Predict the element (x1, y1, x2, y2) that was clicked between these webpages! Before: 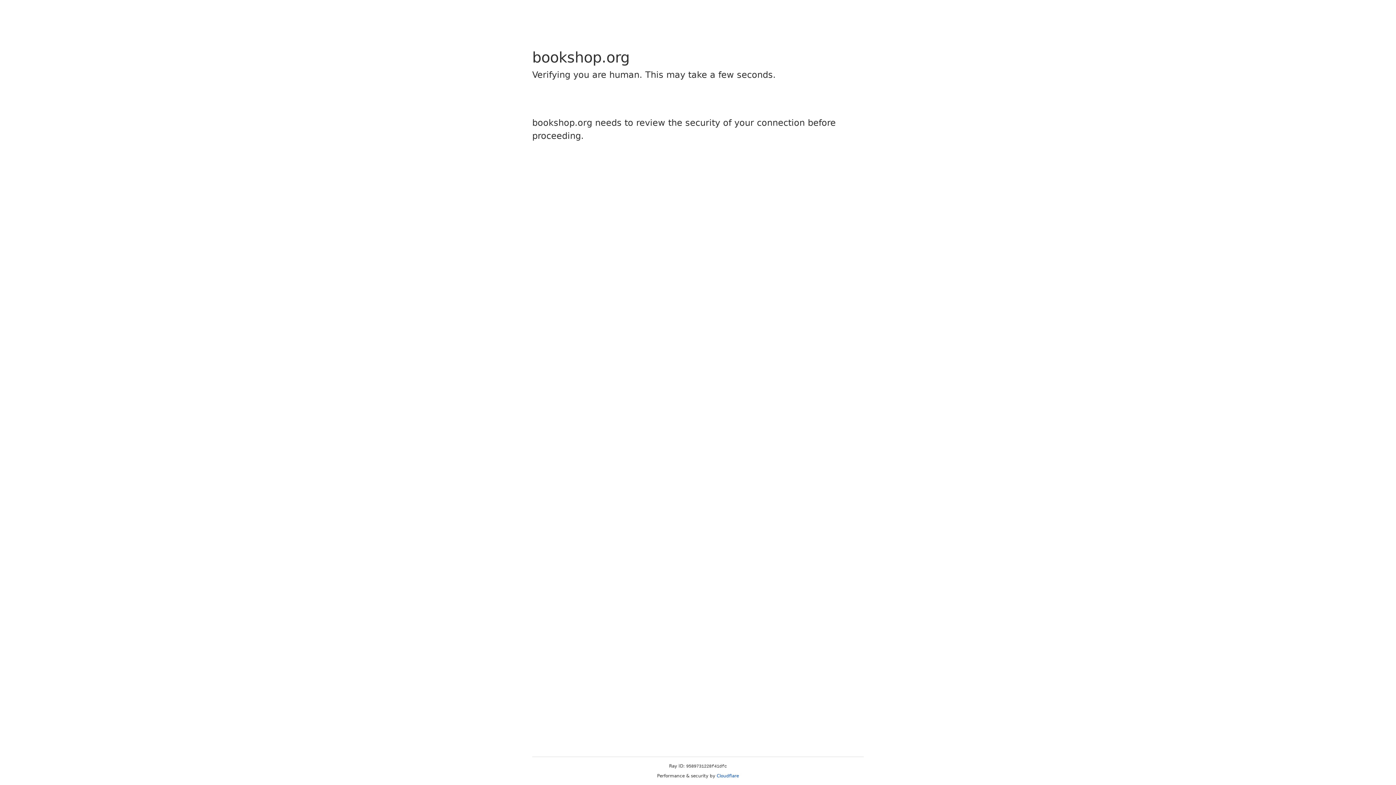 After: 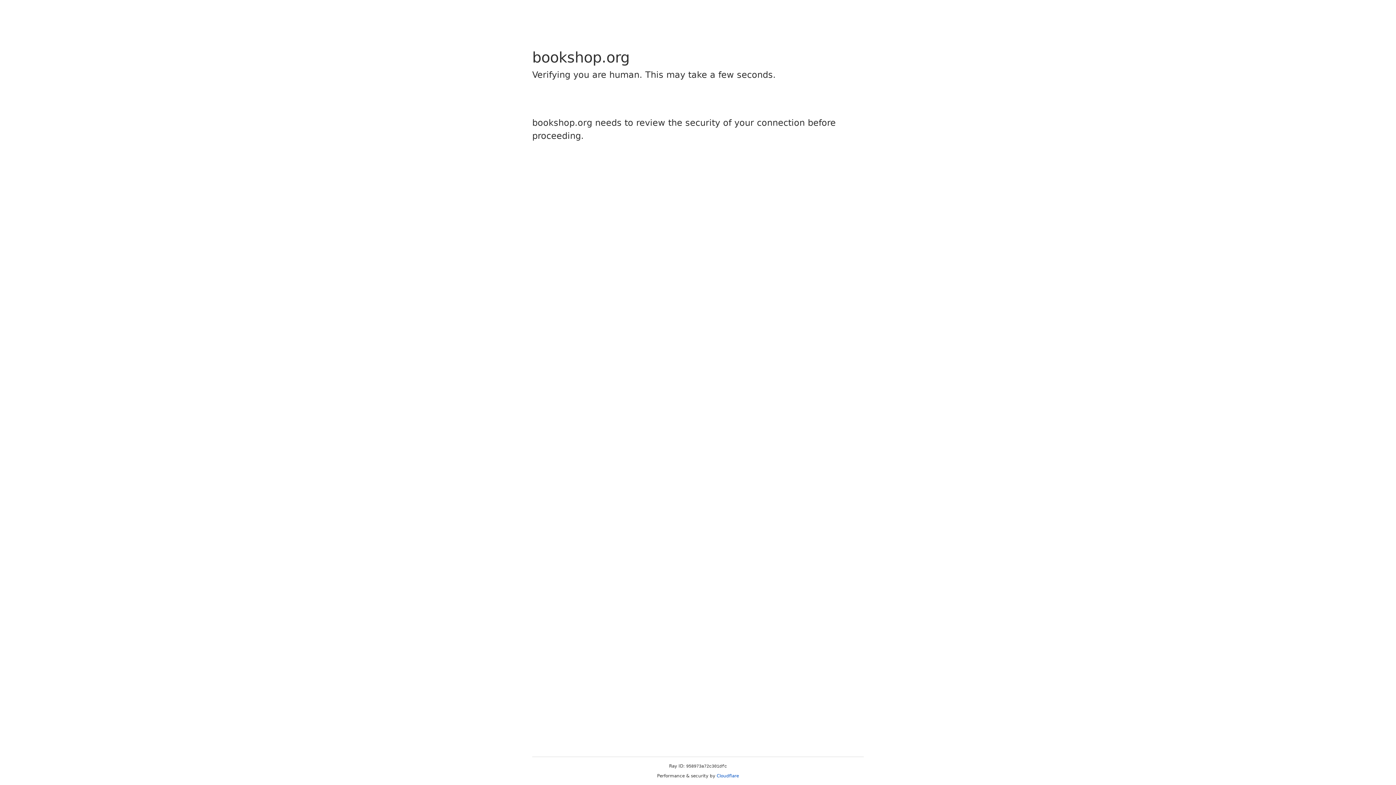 Action: label: Cloudflare bbox: (716, 773, 739, 778)